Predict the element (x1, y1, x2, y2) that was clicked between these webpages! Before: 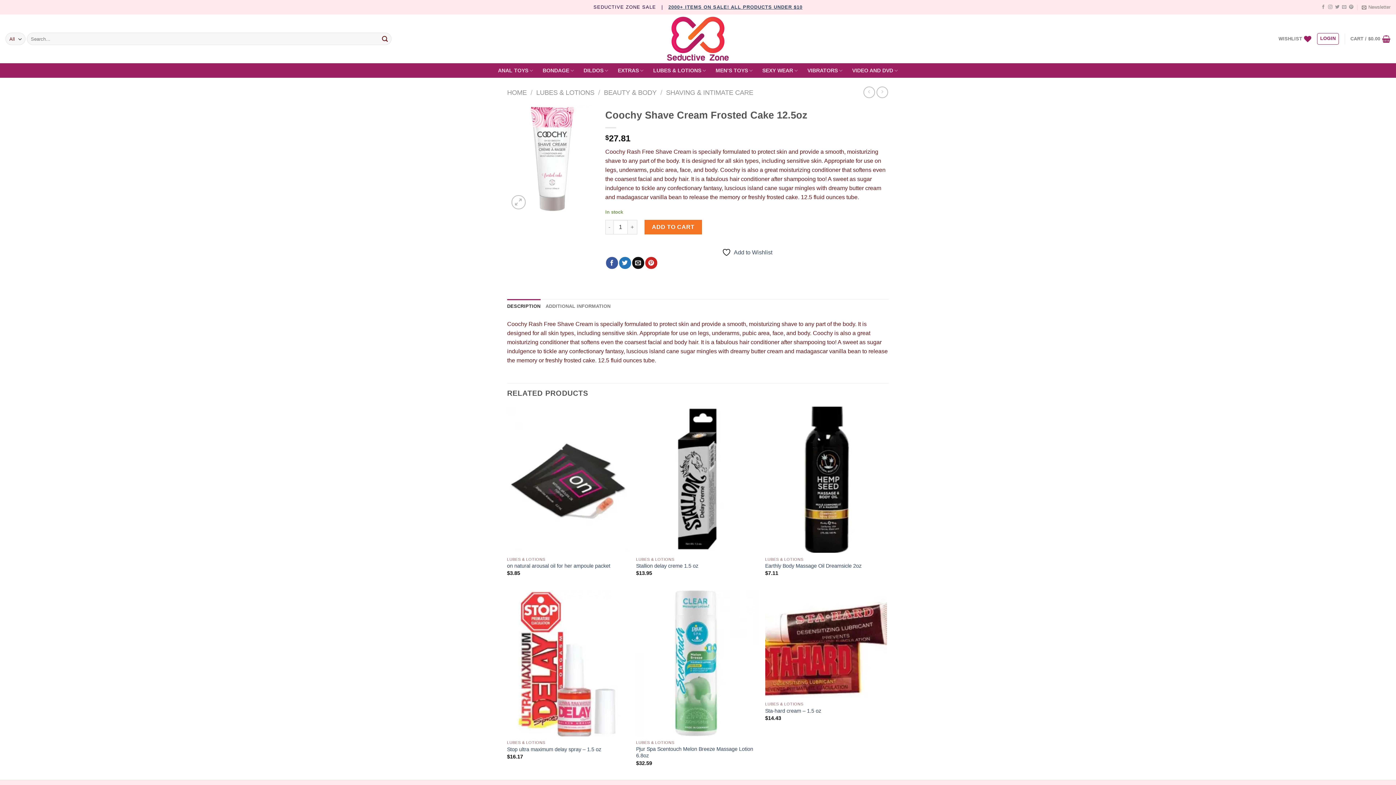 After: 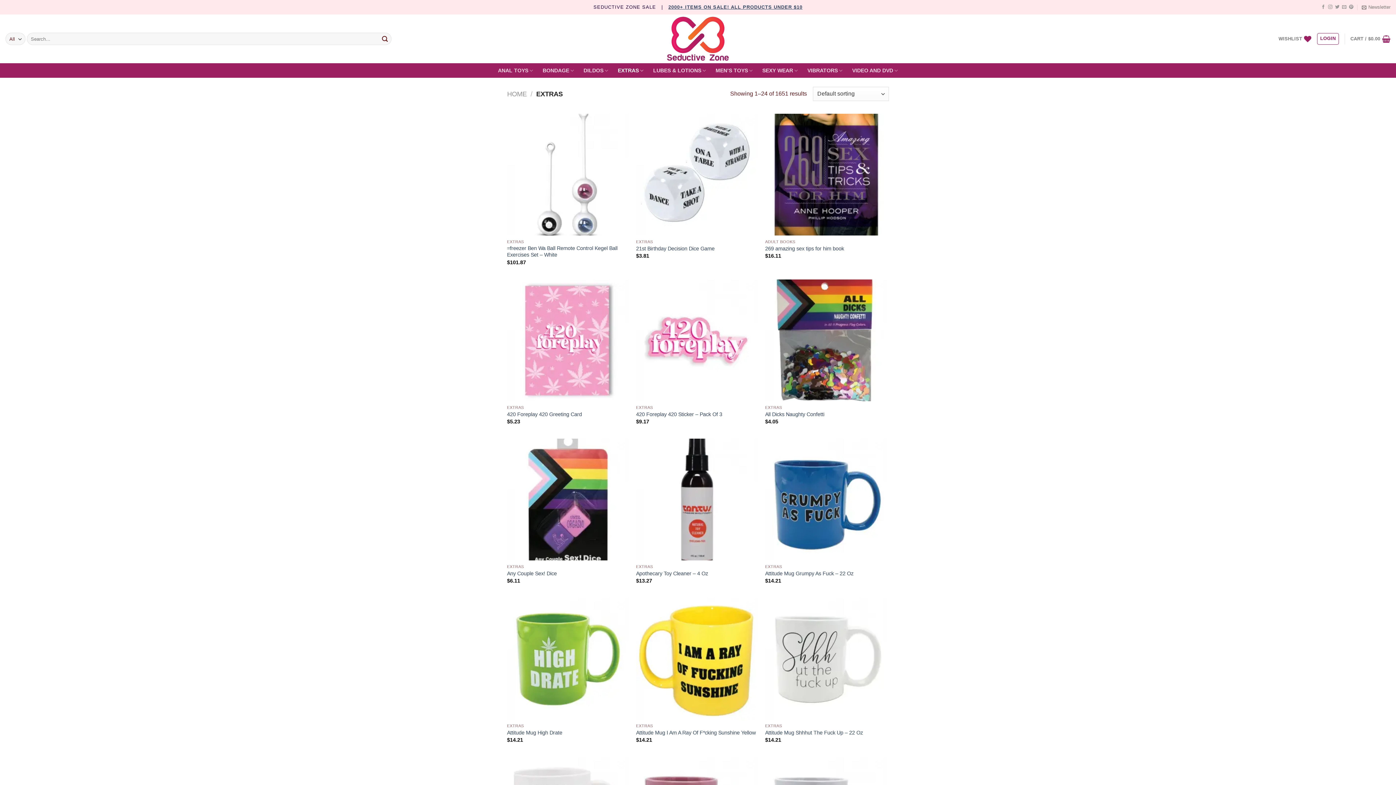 Action: label: EXTRAS bbox: (618, 63, 643, 77)